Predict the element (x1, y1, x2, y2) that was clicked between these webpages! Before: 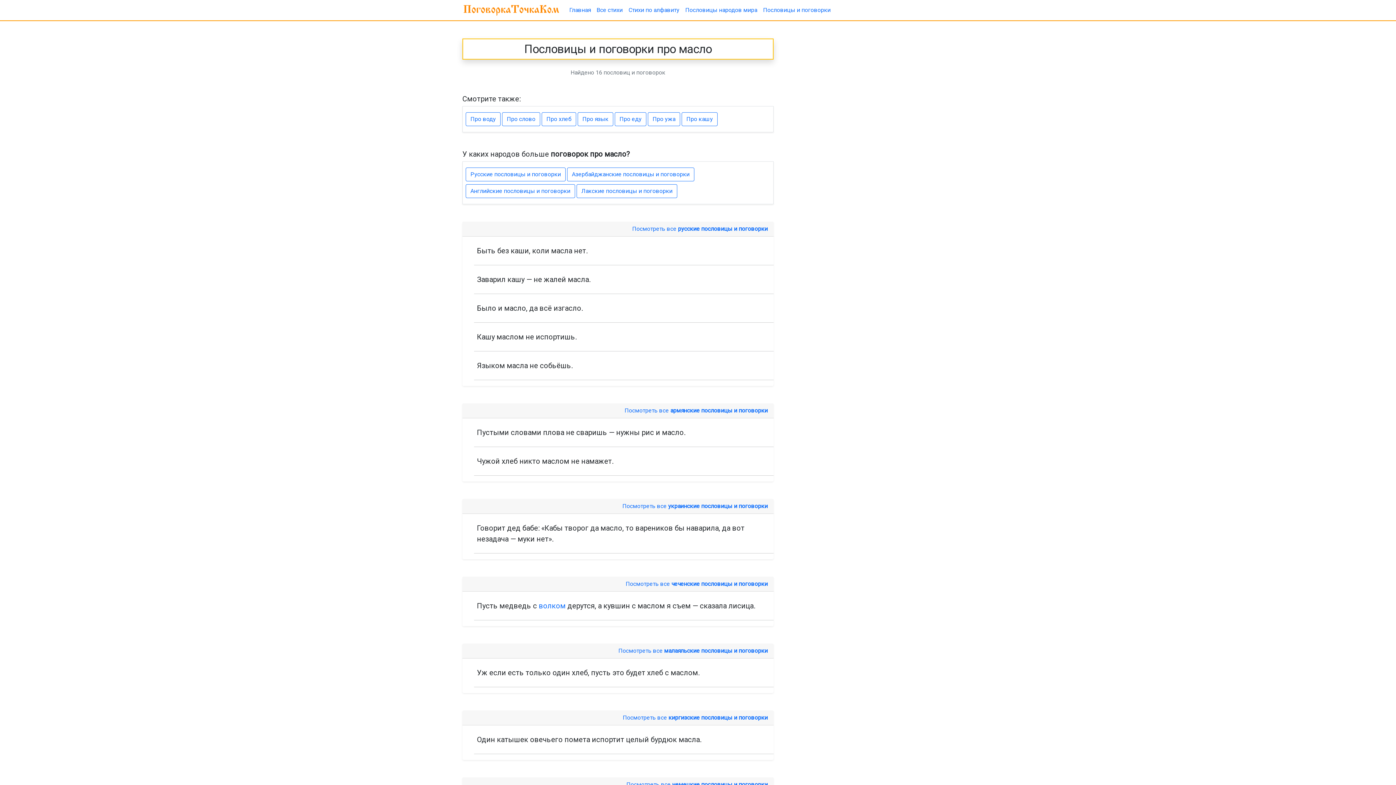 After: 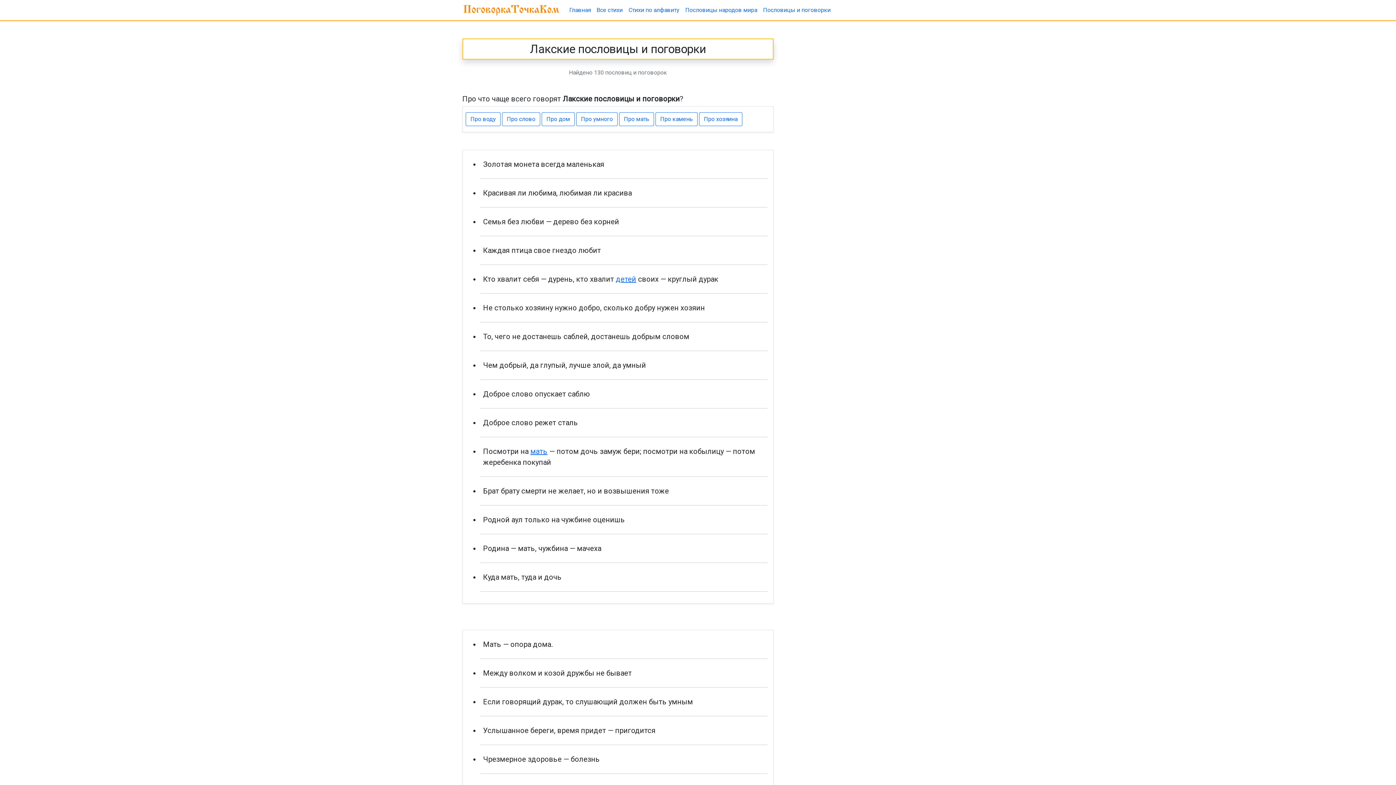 Action: bbox: (576, 184, 677, 198) label: Лакские пословицы и поговорки